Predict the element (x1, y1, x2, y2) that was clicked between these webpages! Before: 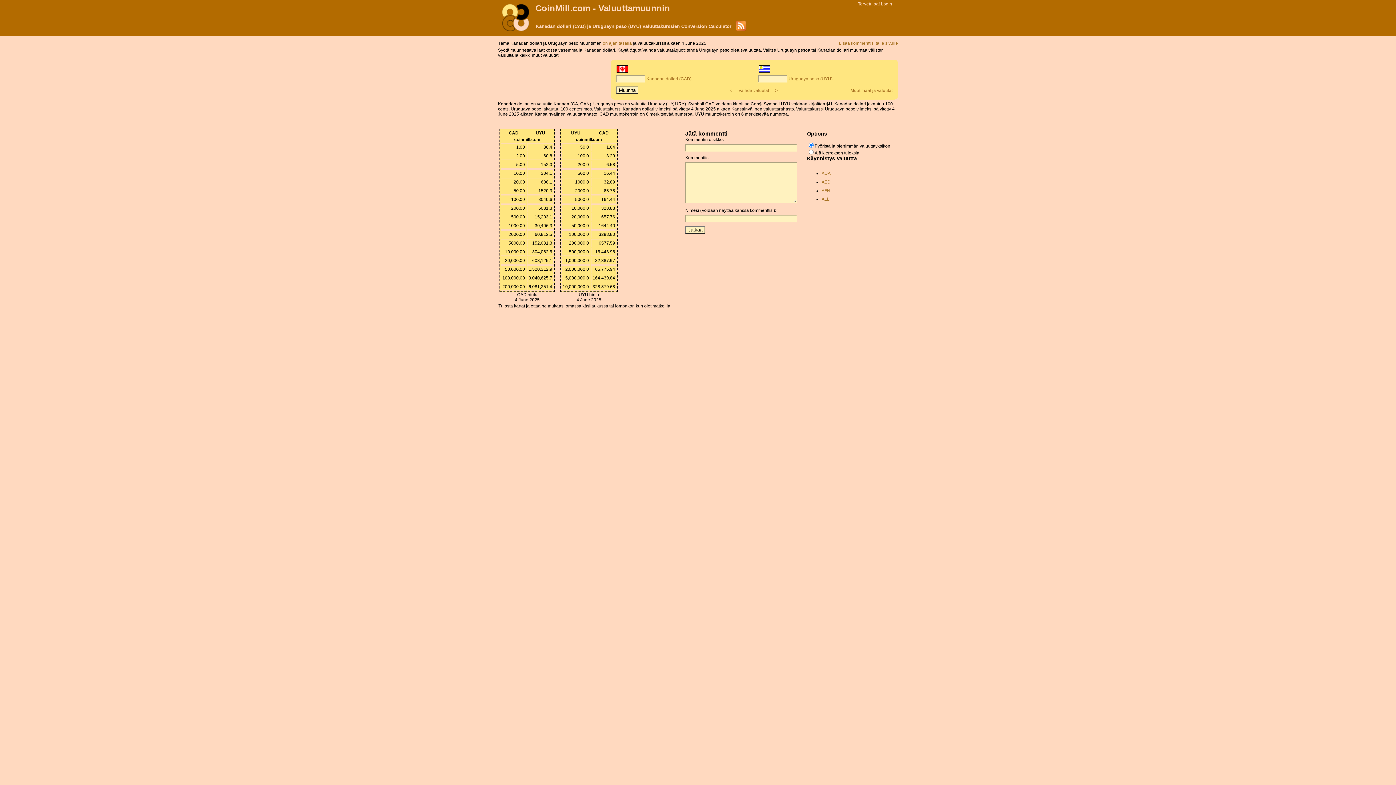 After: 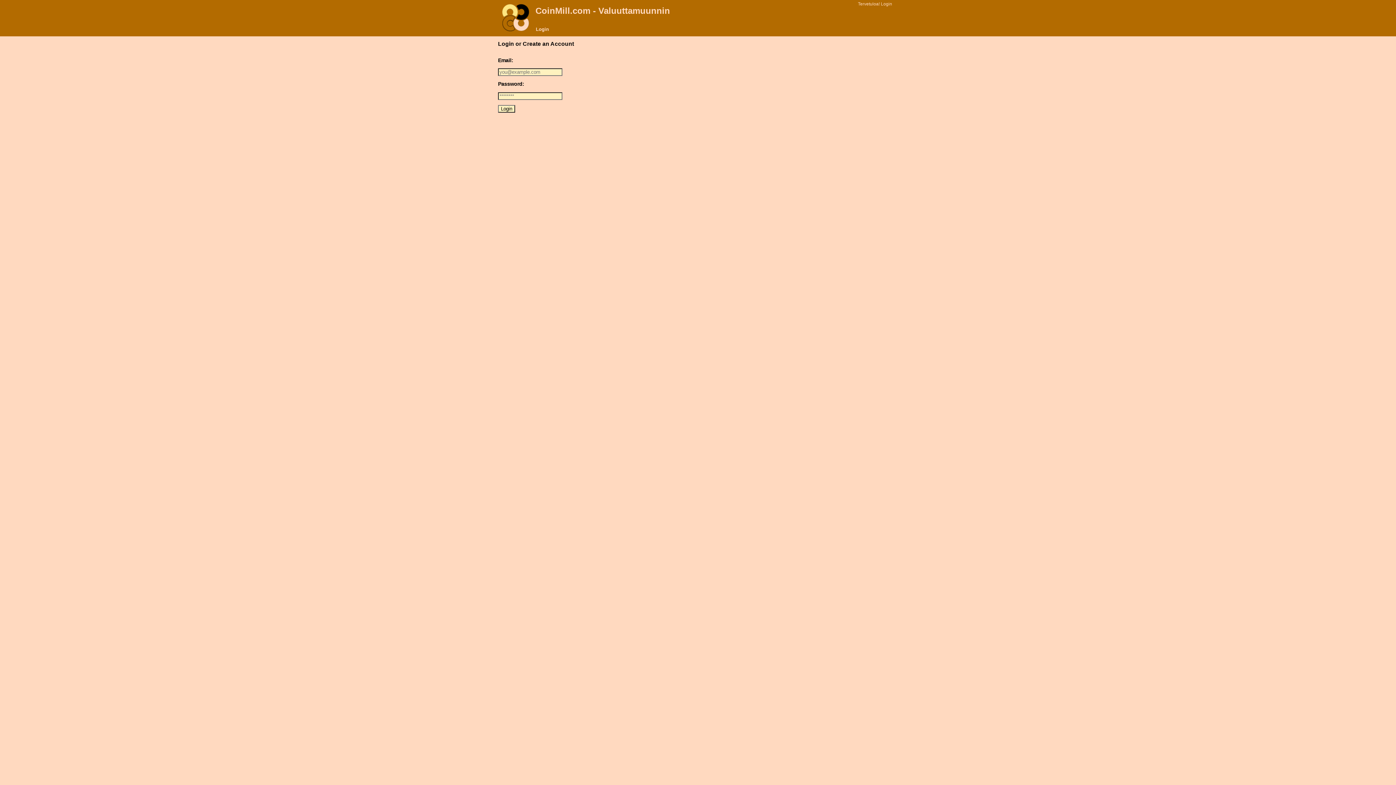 Action: bbox: (881, 1, 892, 6) label: Login